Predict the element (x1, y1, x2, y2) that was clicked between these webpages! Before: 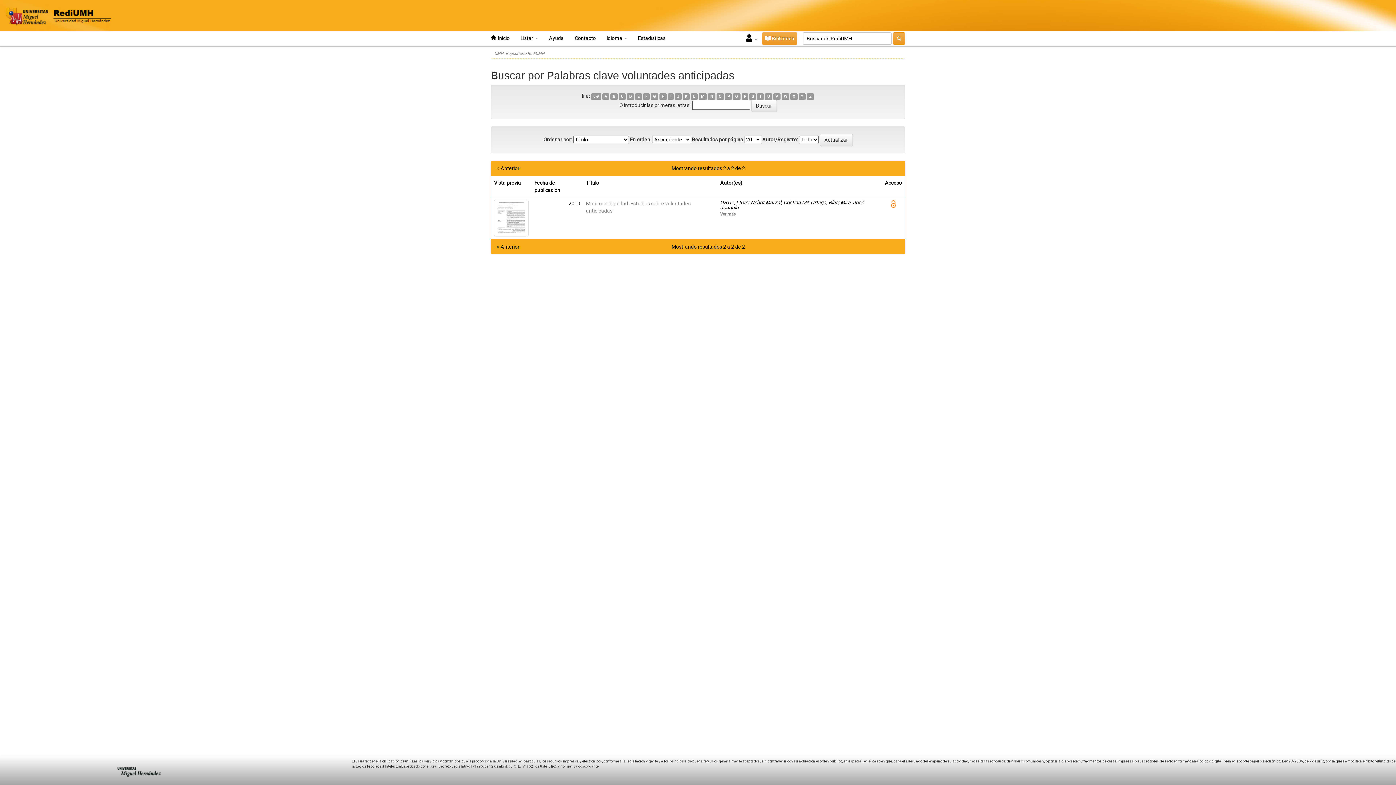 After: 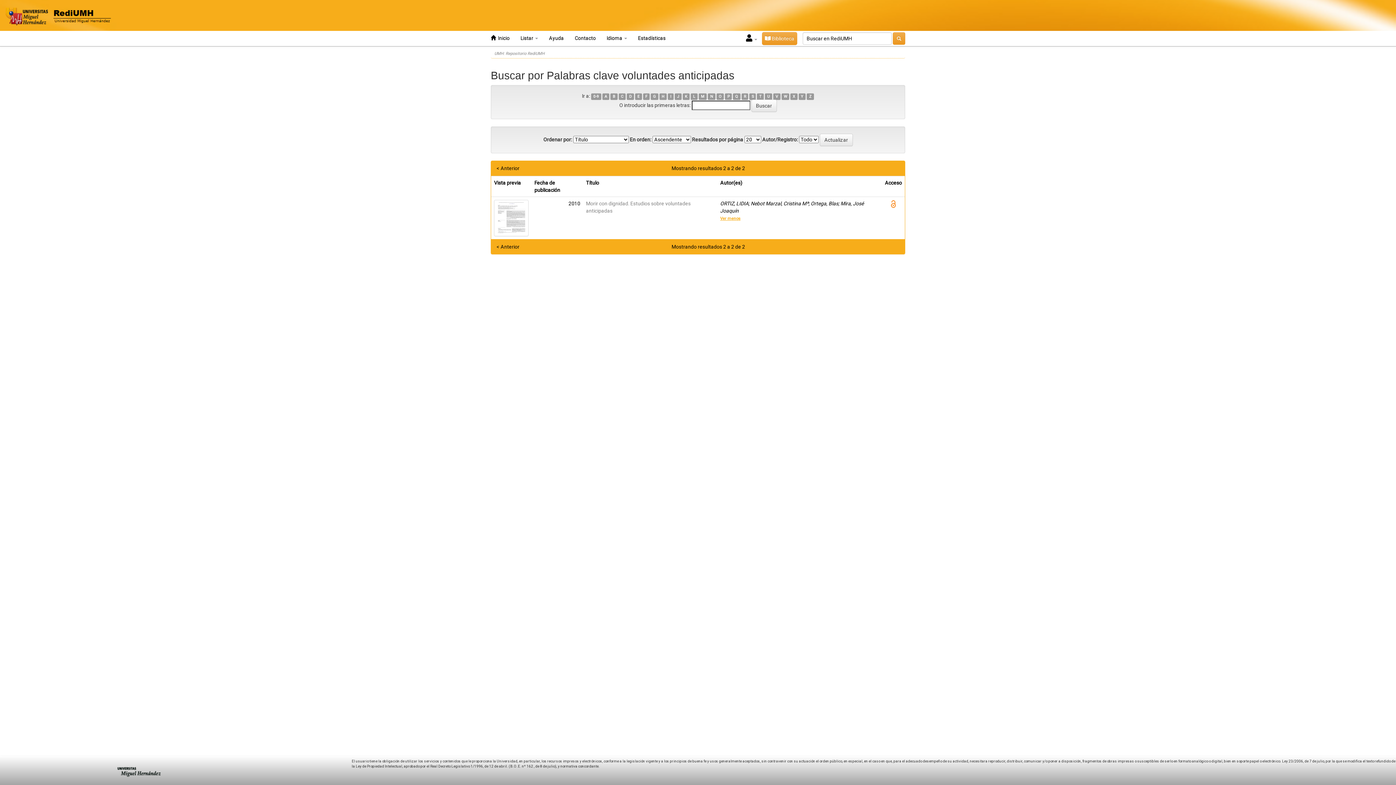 Action: label: Ver más bbox: (720, 211, 736, 216)